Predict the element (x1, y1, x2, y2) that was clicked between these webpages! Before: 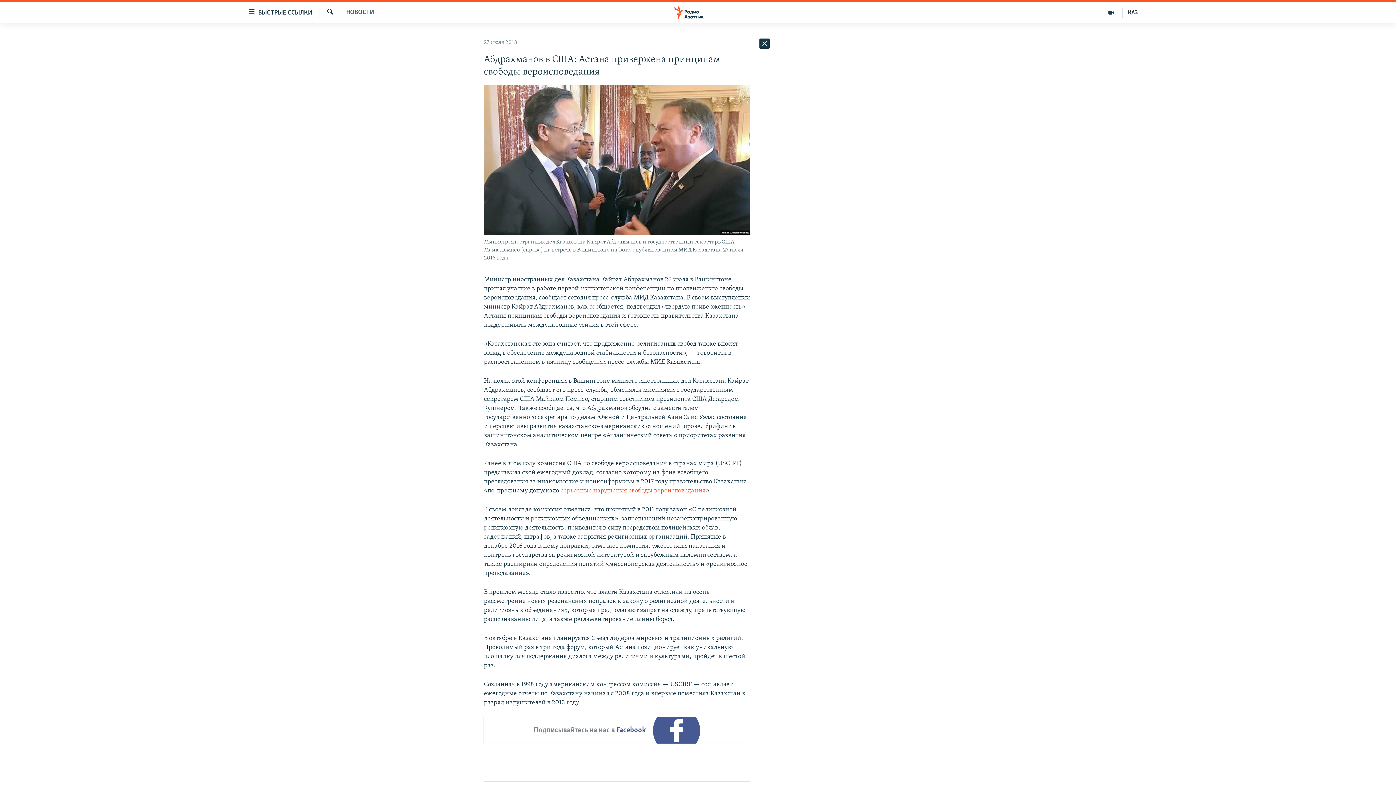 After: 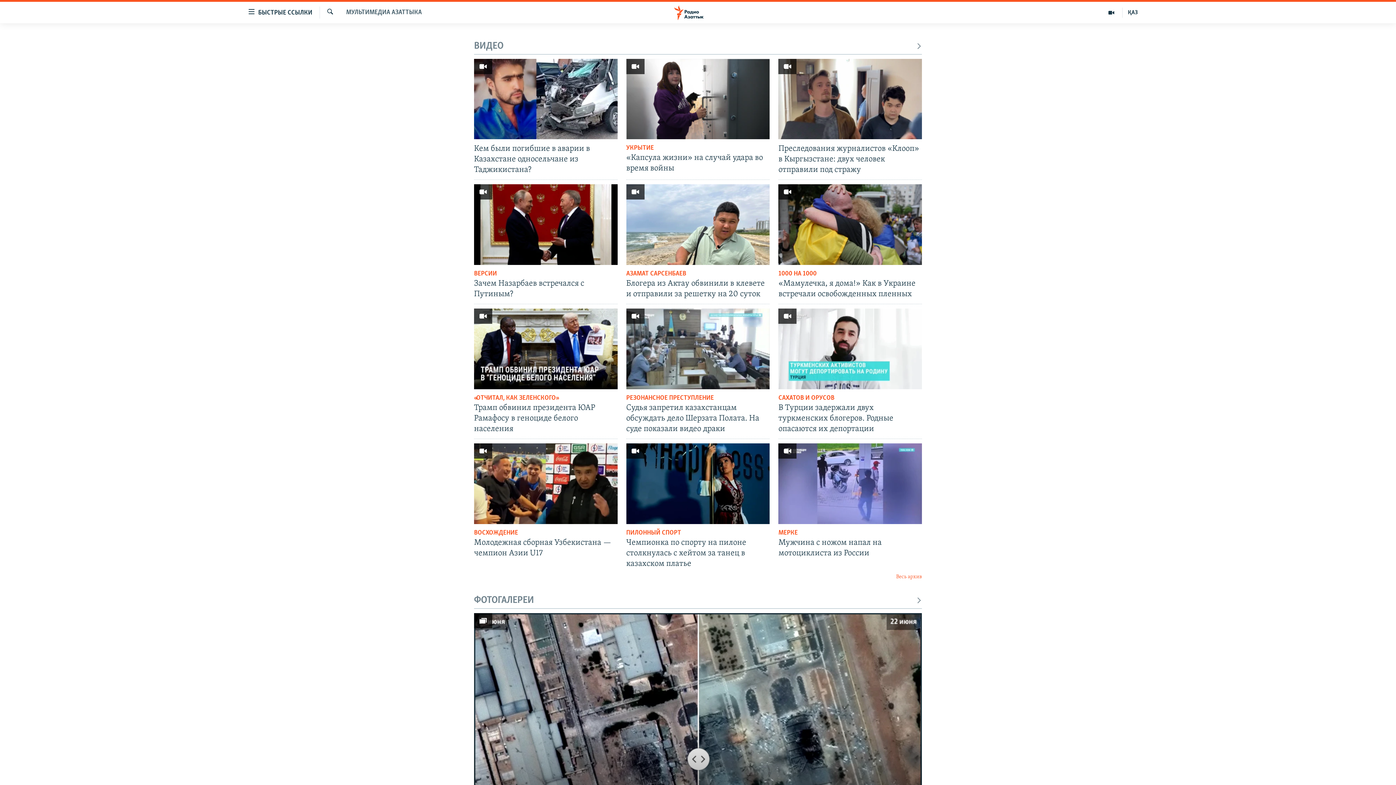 Action: bbox: (1100, 7, 1122, 17)